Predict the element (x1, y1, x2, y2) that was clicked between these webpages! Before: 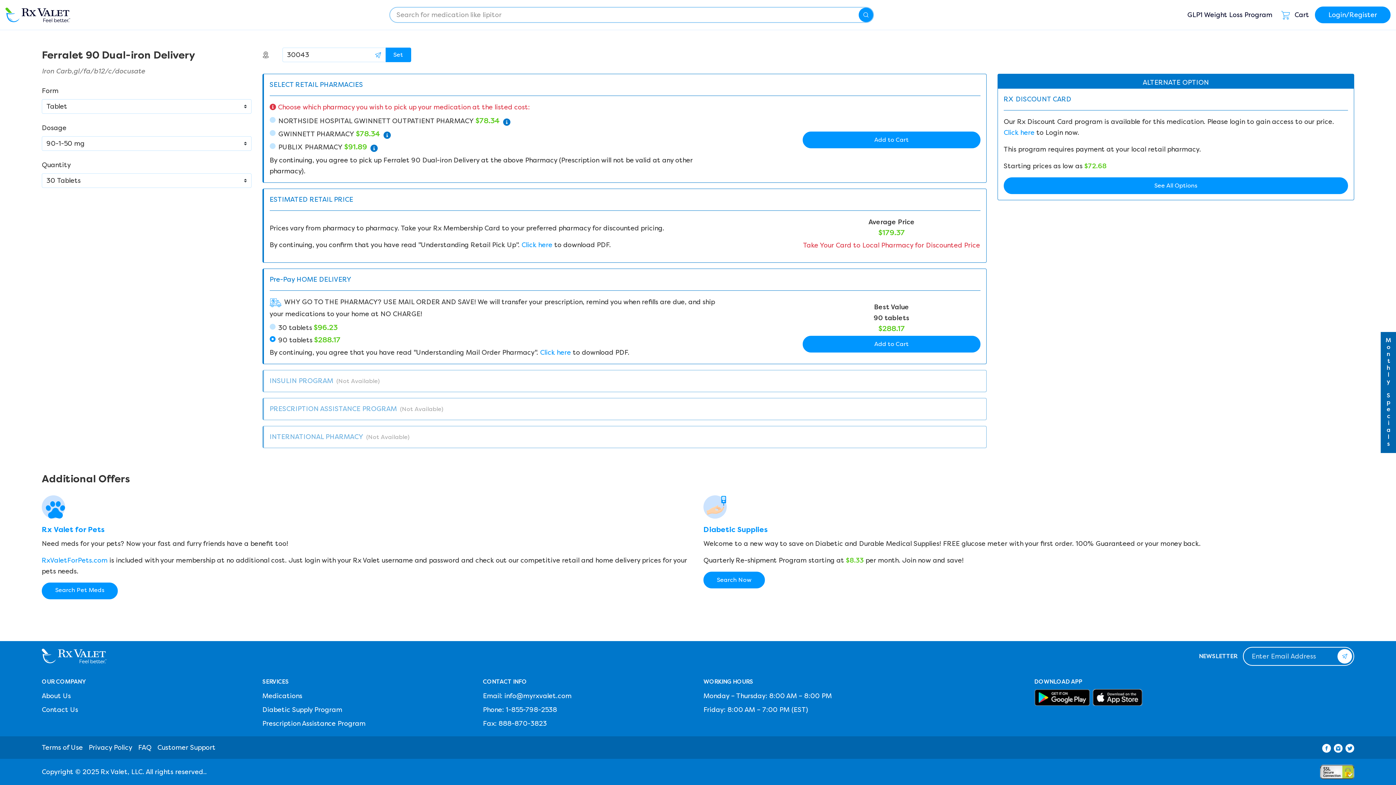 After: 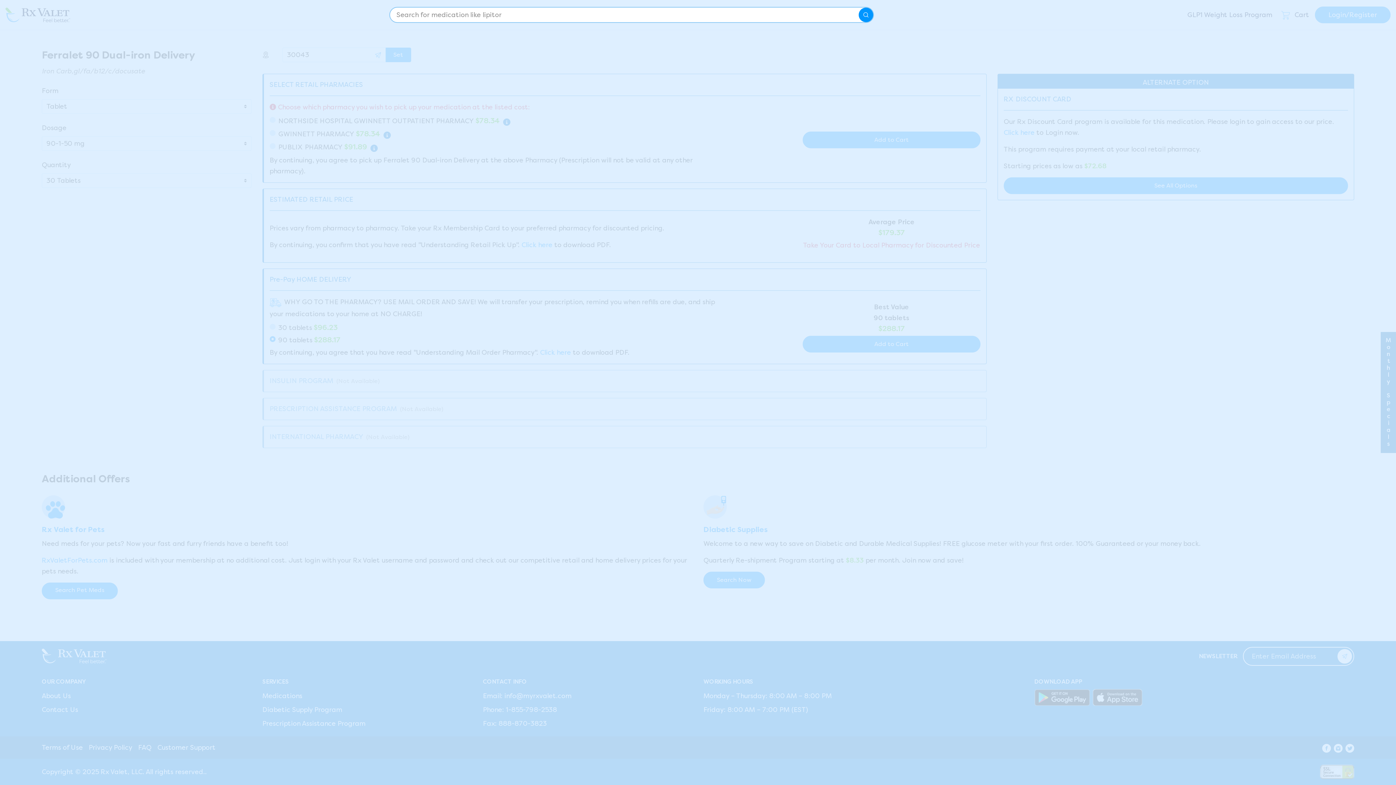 Action: bbox: (858, 7, 873, 22)